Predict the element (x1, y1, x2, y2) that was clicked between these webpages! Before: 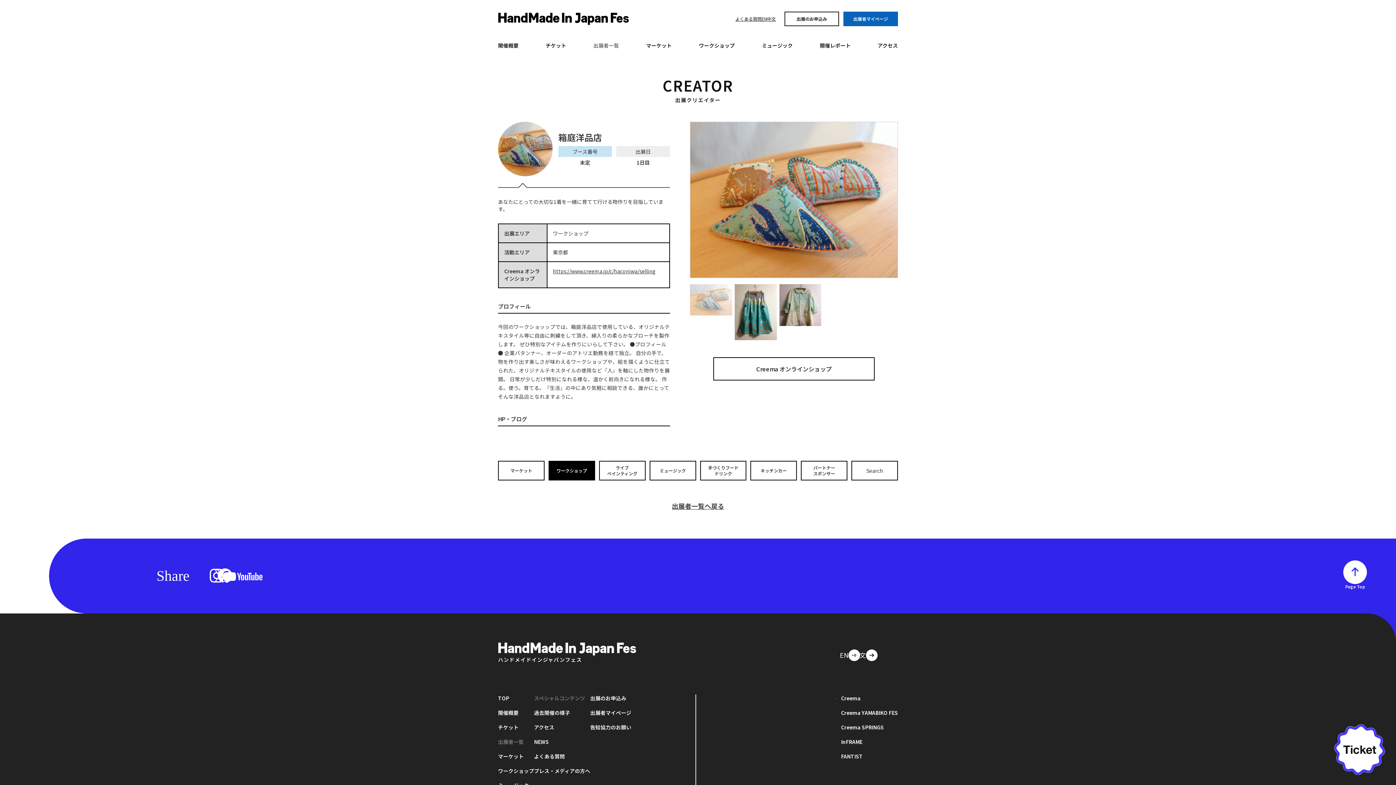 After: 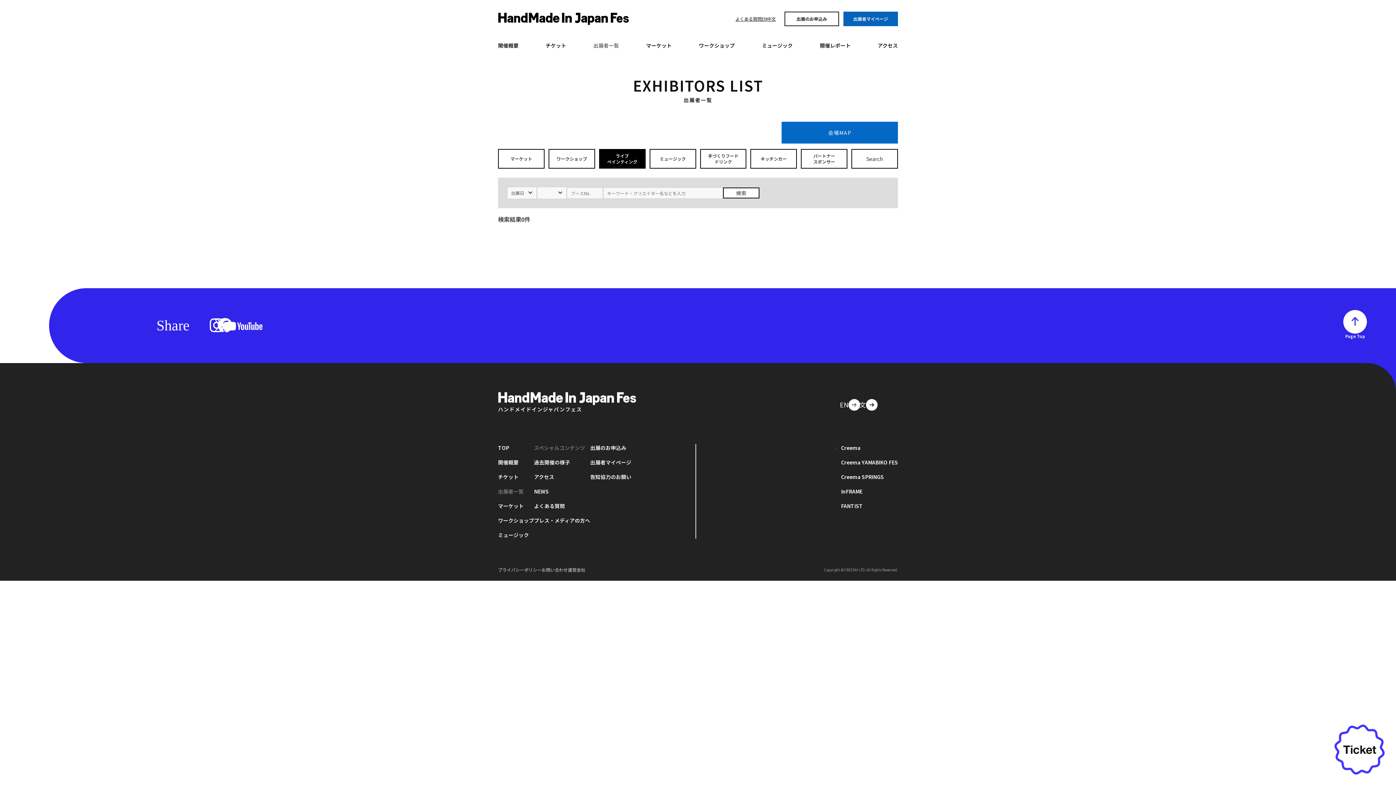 Action: label: ライブ
ペインティング bbox: (599, 461, 644, 480)